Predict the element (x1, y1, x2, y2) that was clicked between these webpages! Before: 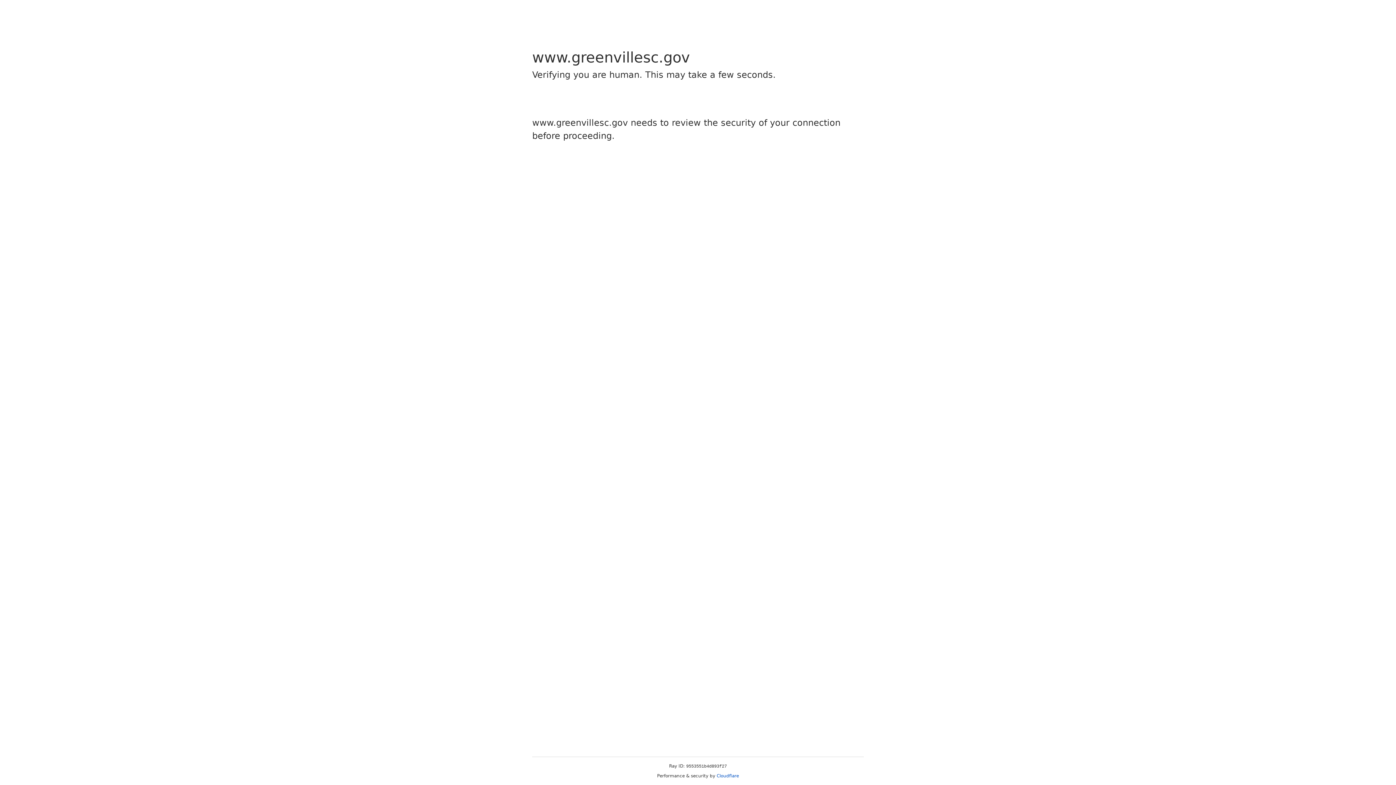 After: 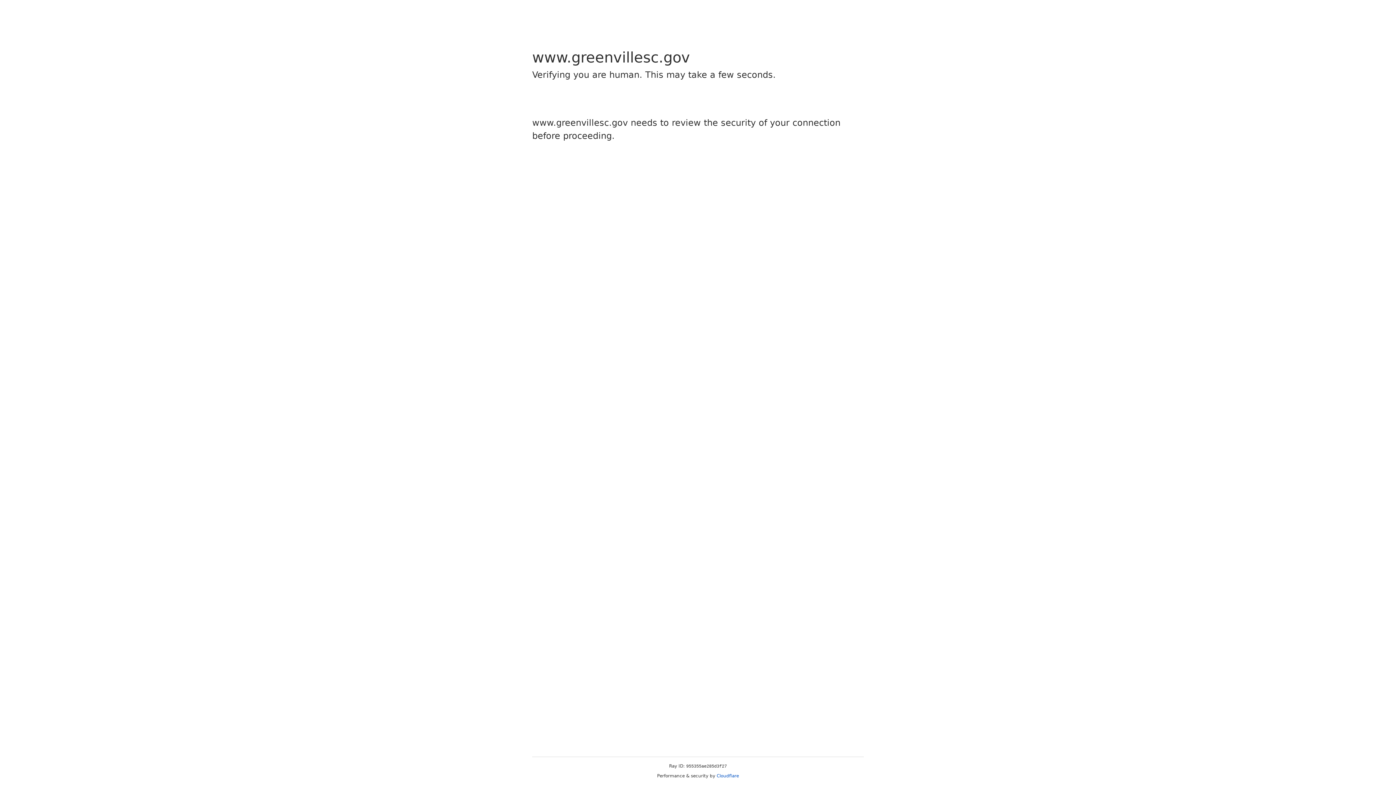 Action: bbox: (716, 773, 739, 778) label: Cloudflare